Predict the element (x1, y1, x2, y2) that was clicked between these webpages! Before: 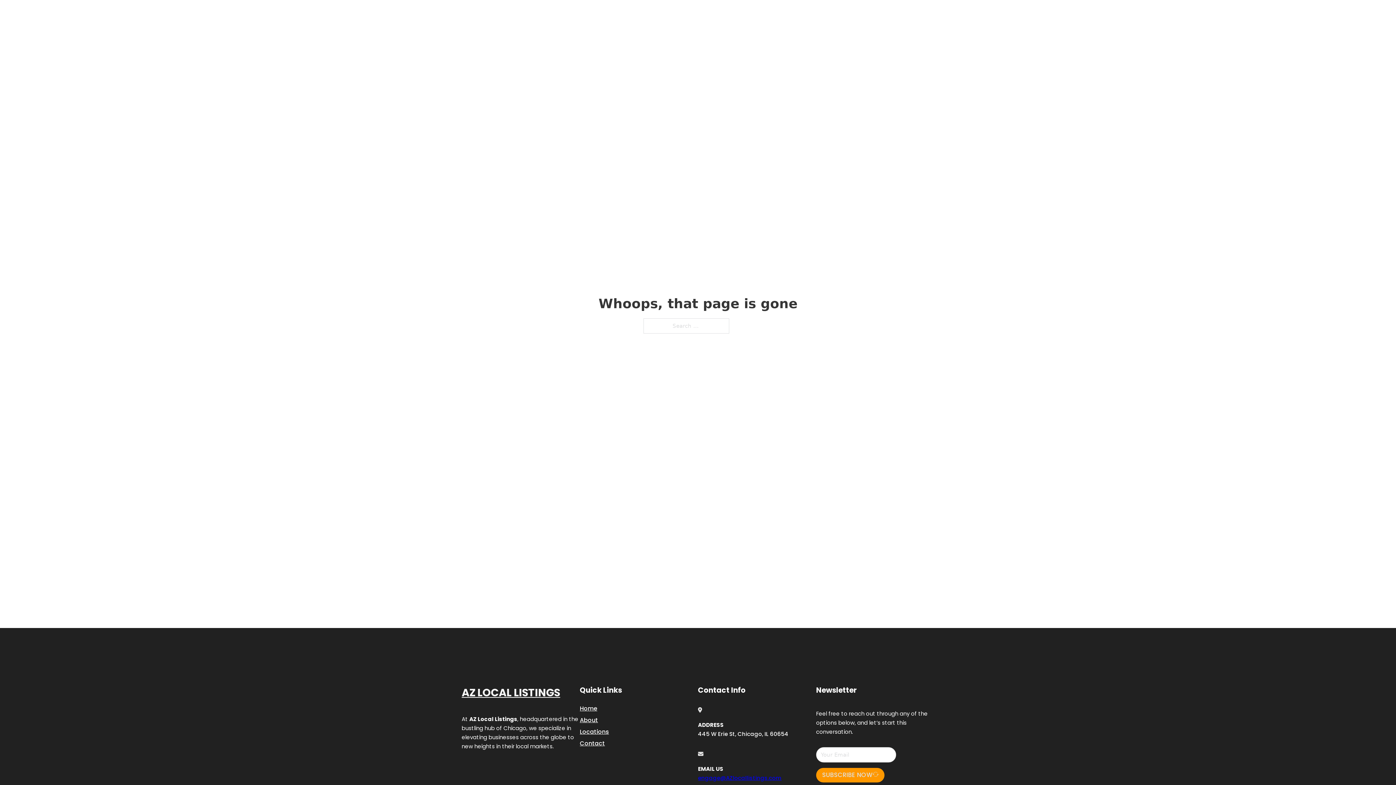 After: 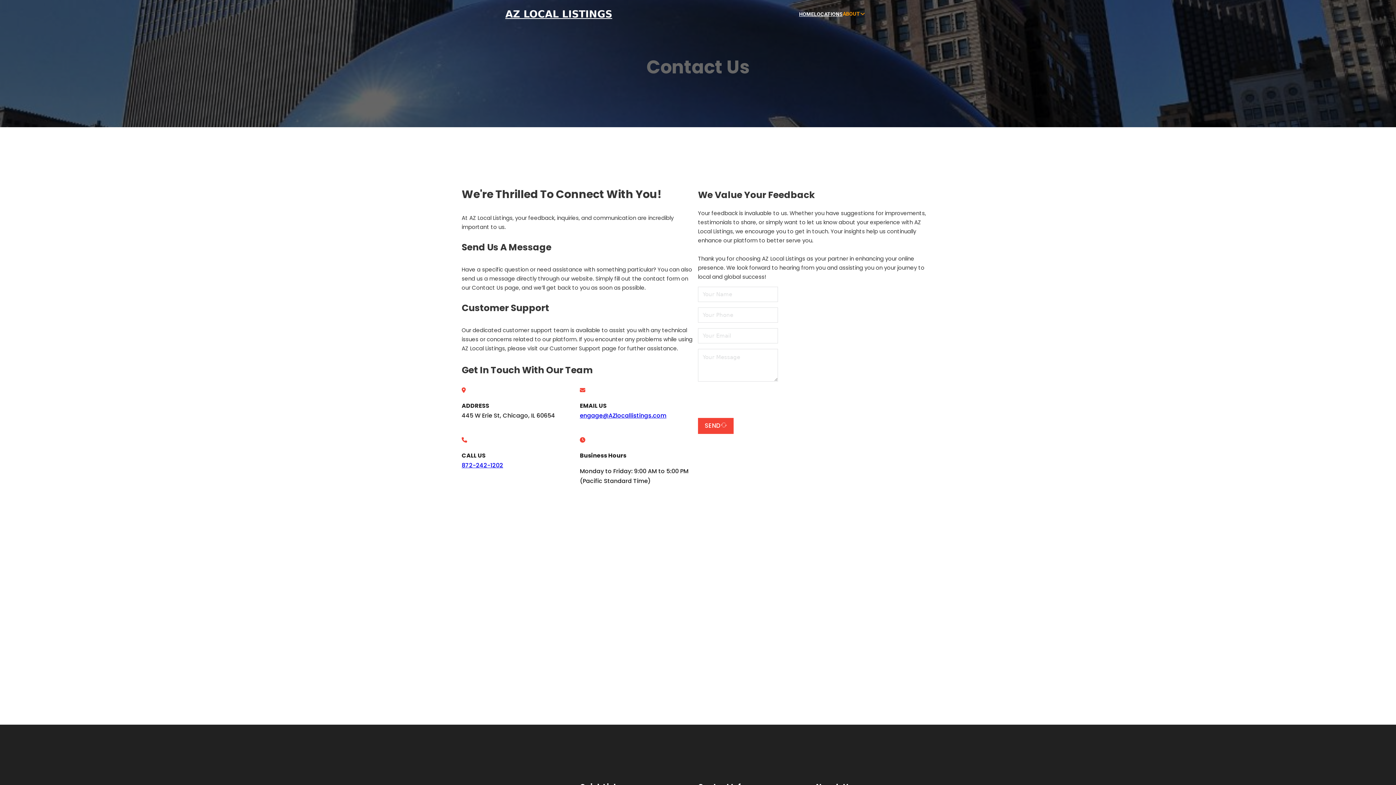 Action: label: Contact bbox: (580, 738, 605, 748)